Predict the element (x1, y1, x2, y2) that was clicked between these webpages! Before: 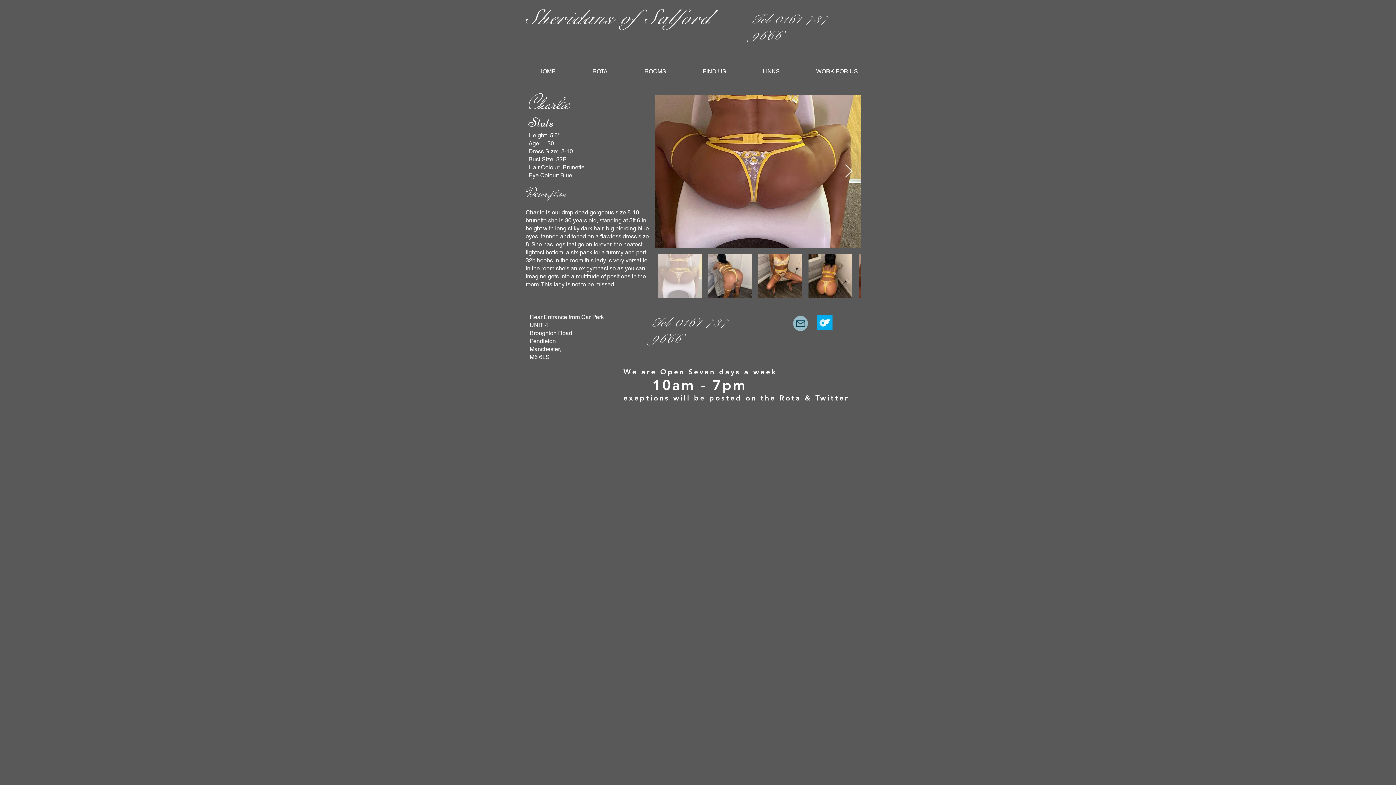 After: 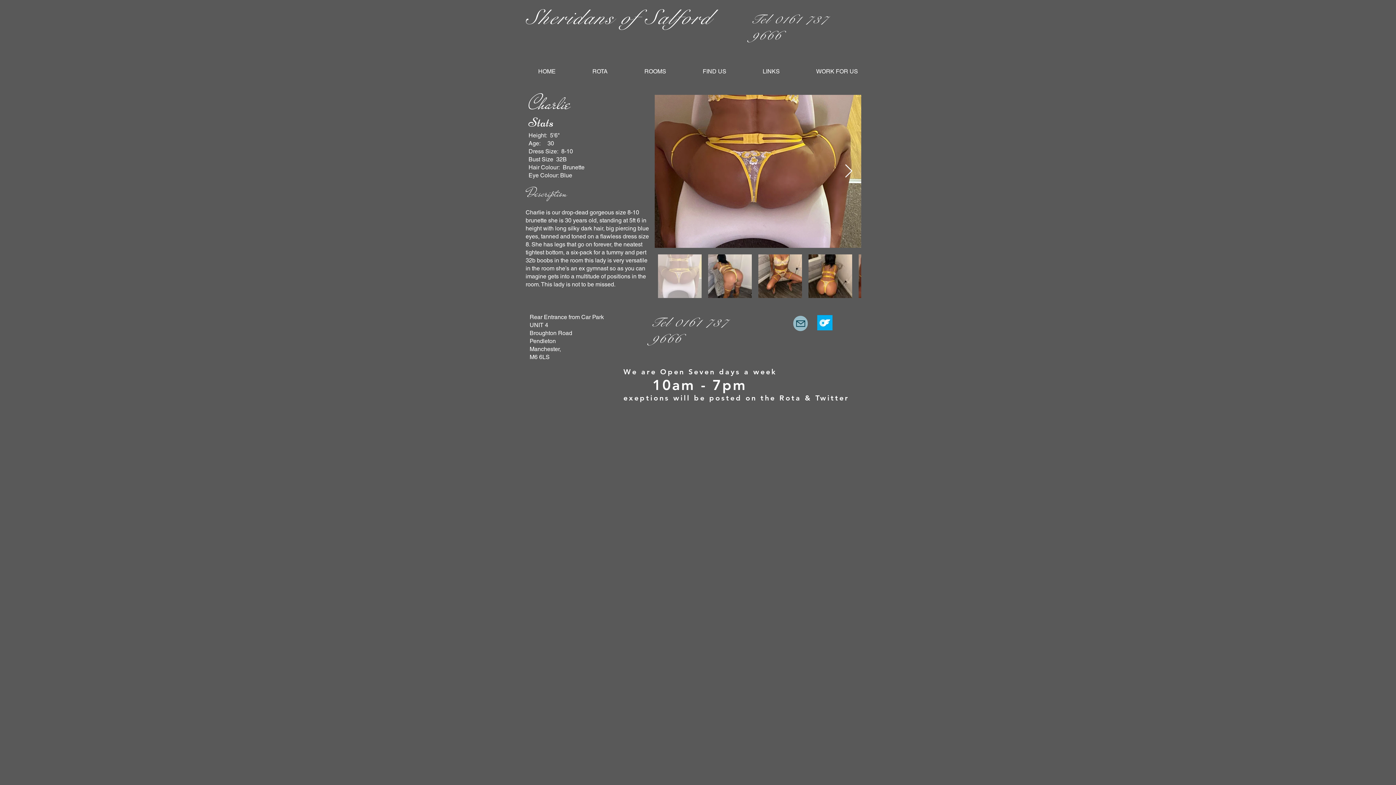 Action: bbox: (844, 164, 853, 178) label: Next Item